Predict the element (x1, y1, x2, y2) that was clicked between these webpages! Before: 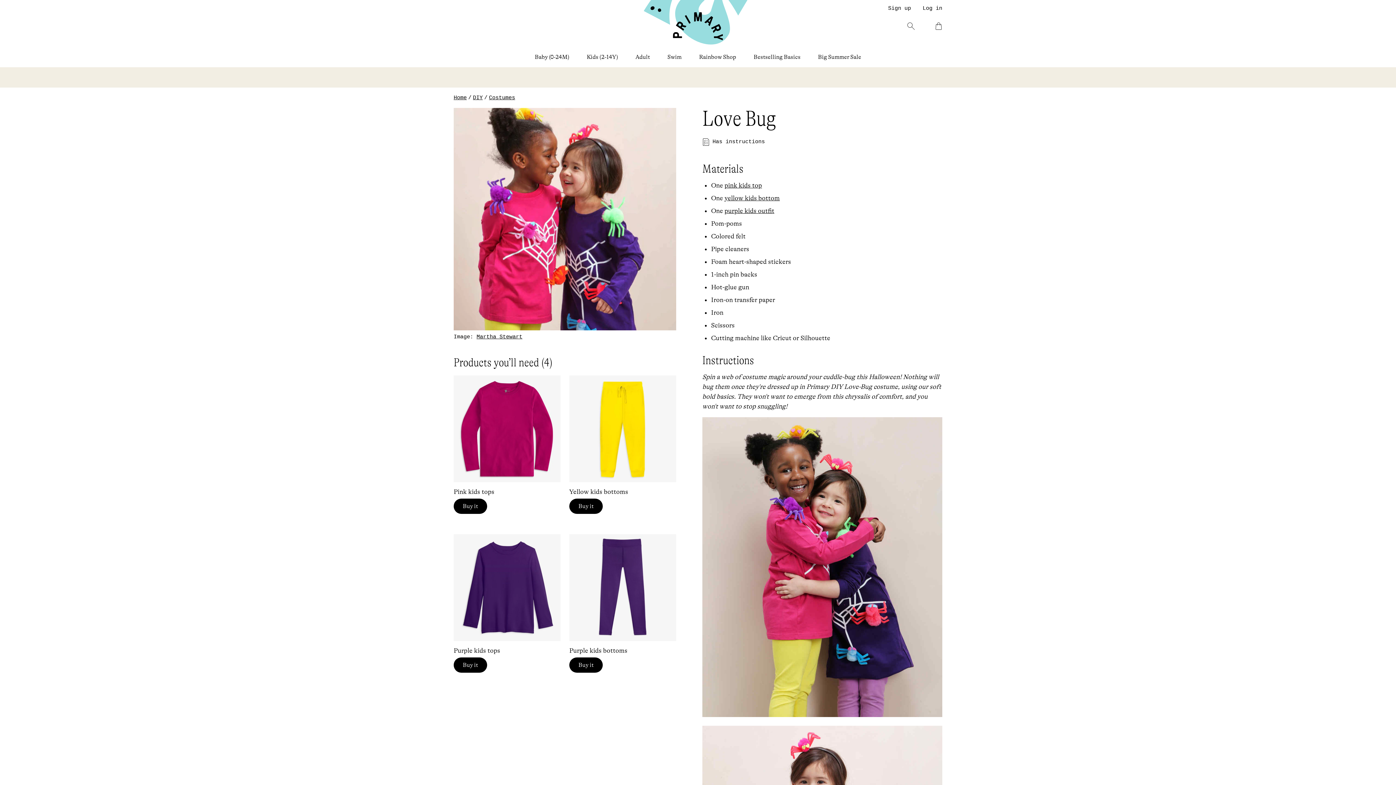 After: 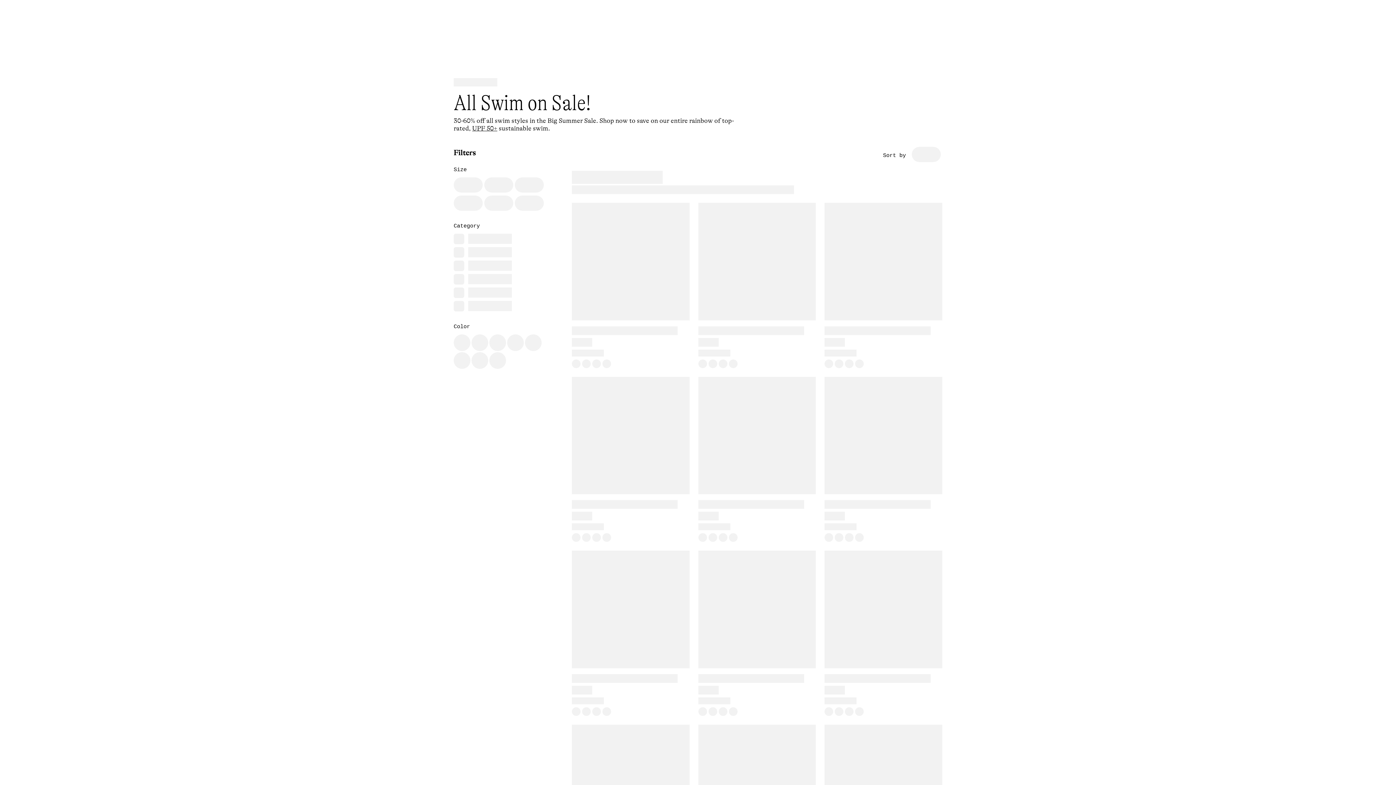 Action: bbox: (658, 49, 690, 64) label: Swim